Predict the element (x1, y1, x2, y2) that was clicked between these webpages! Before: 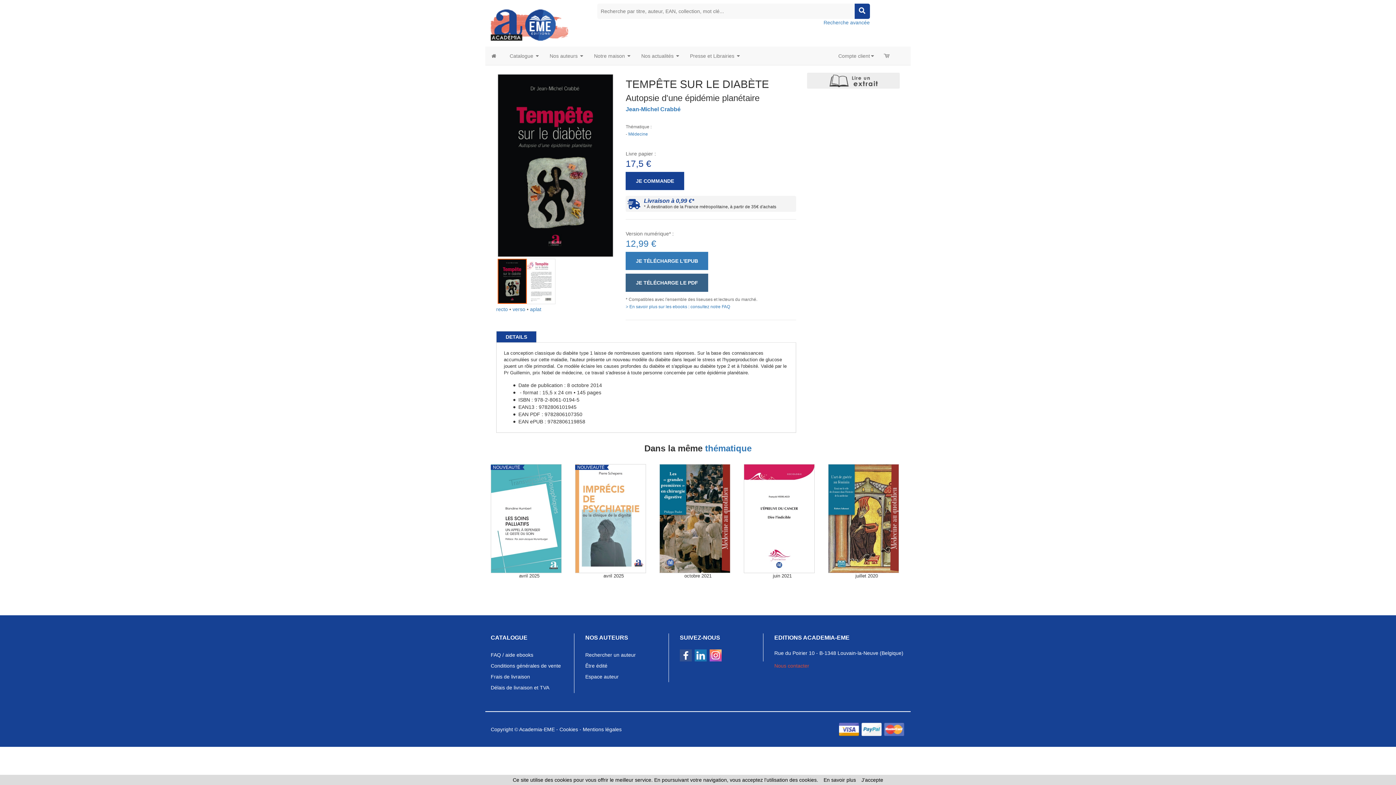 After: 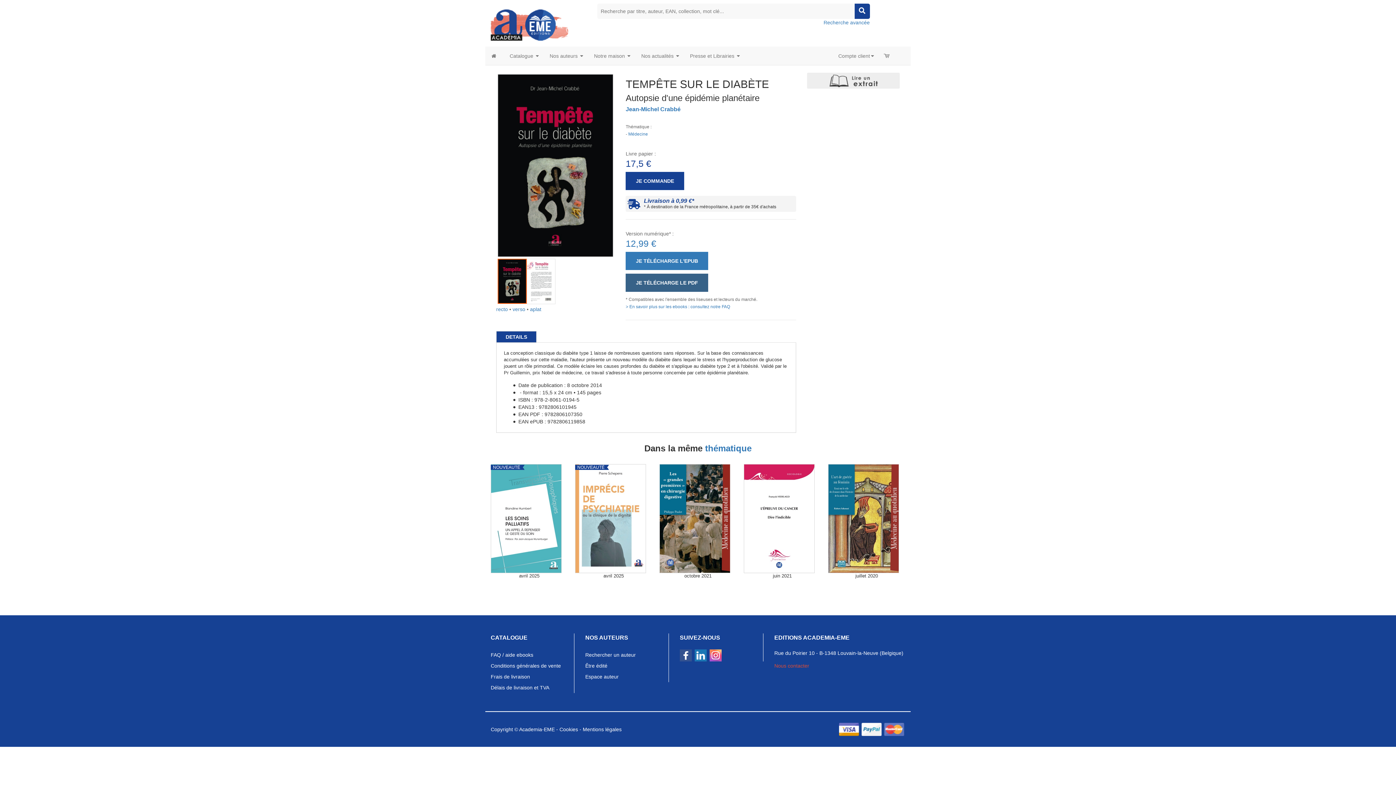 Action: label: J’accepte bbox: (861, 777, 883, 783)